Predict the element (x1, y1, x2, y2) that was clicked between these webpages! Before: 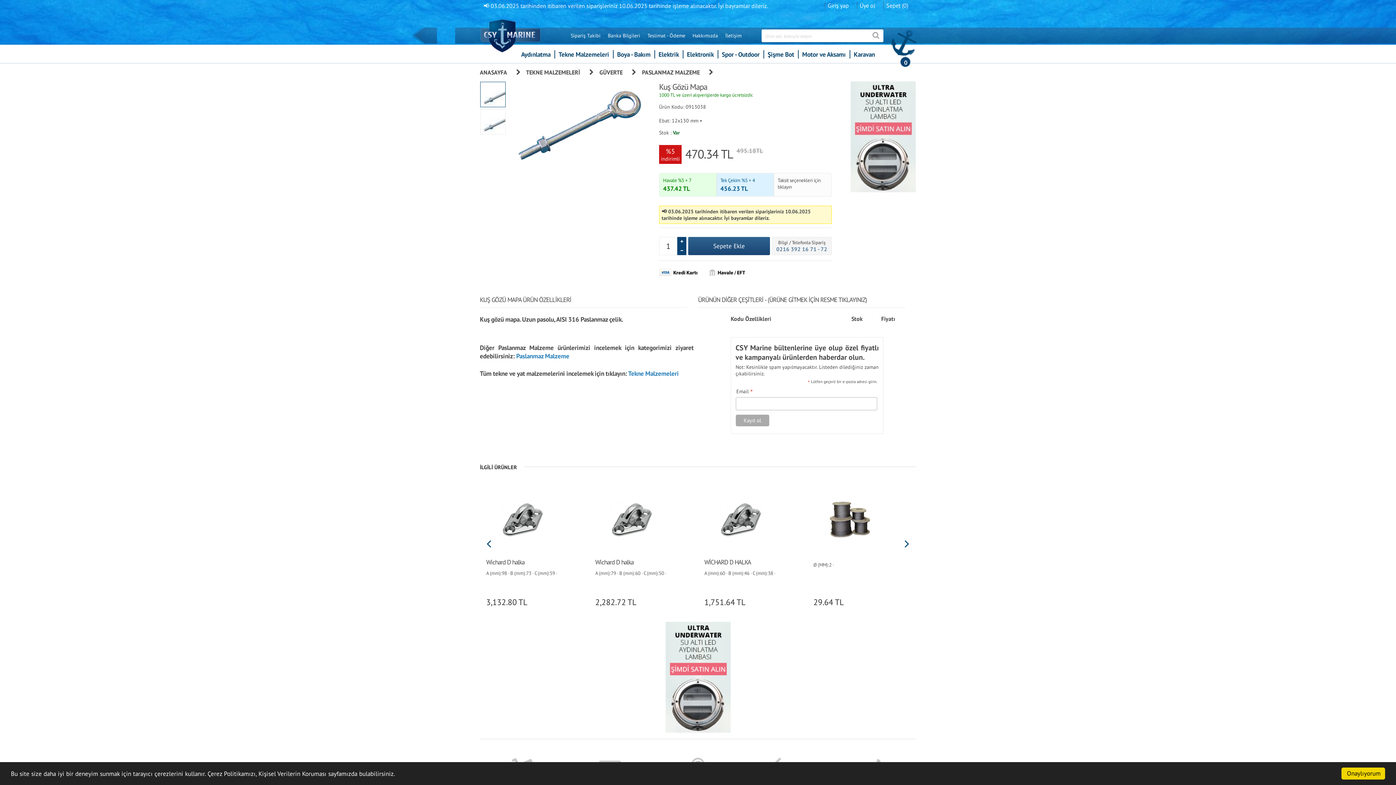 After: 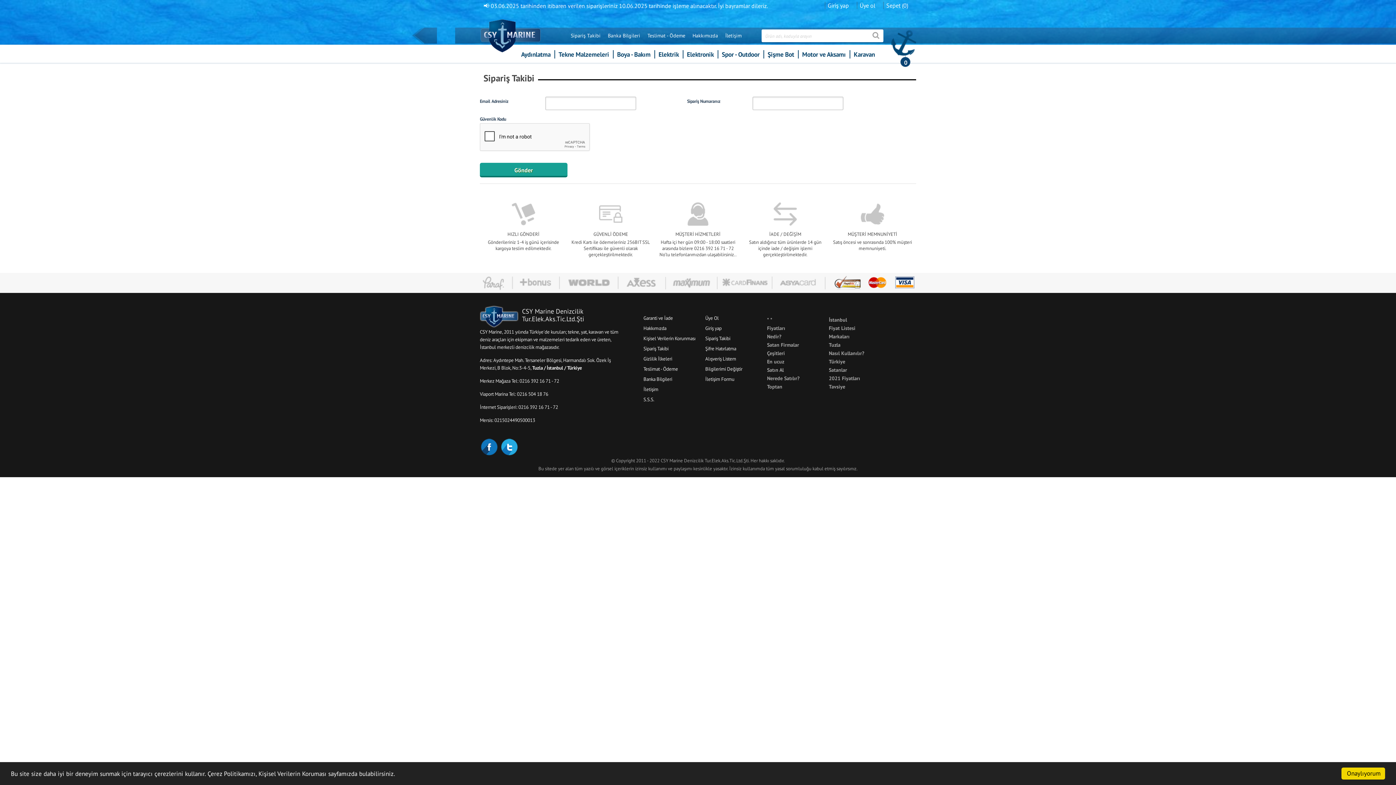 Action: label: Sipariş Takibi bbox: (570, 32, 600, 38)